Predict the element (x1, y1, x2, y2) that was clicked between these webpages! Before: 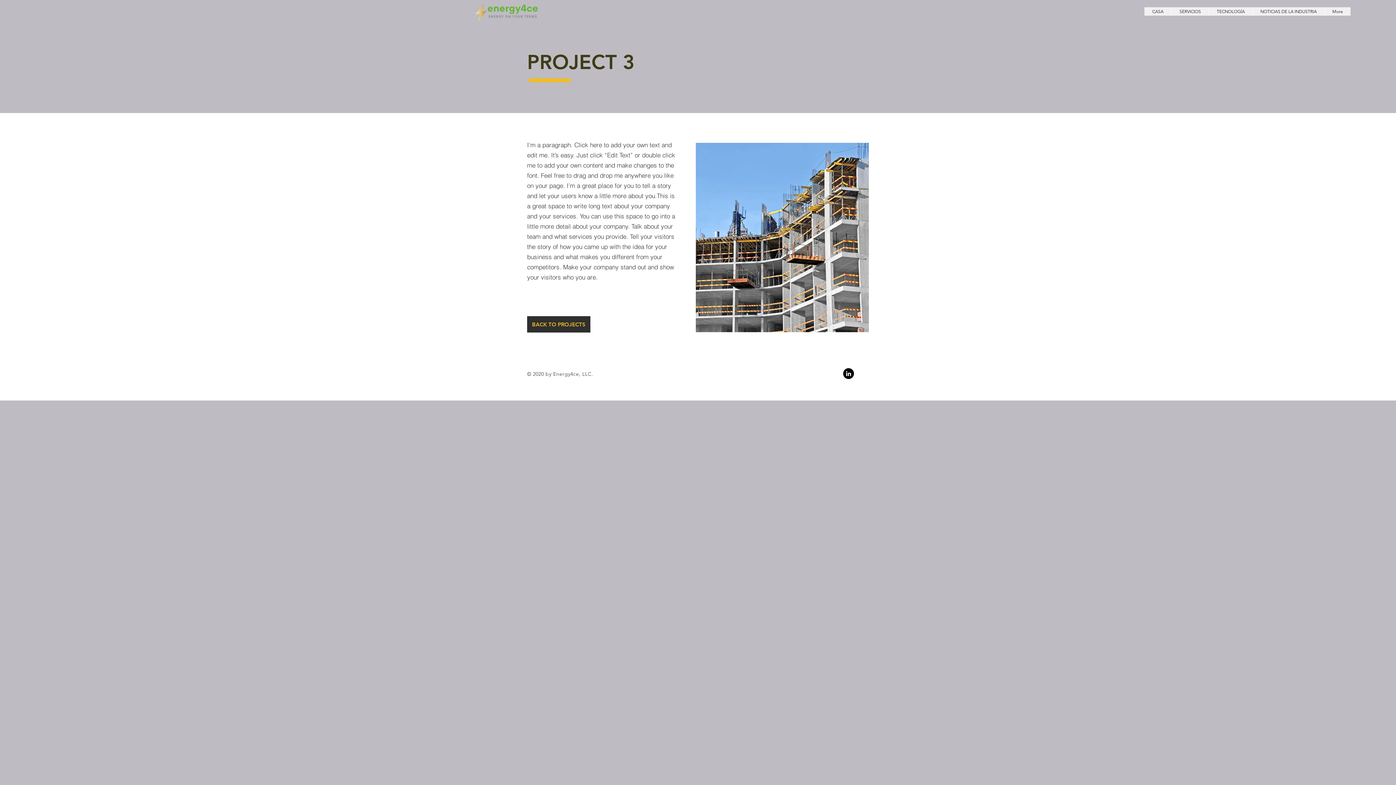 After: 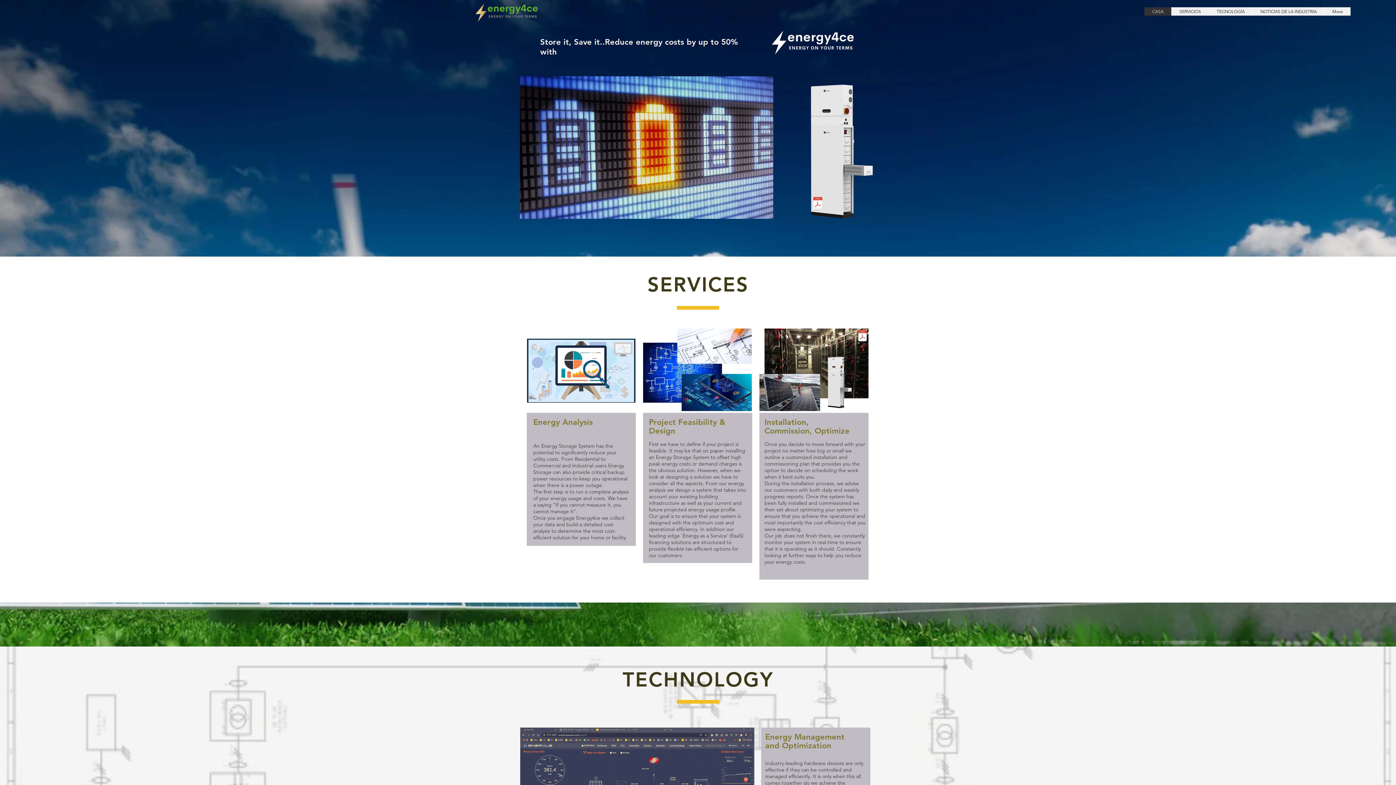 Action: bbox: (1252, 7, 1324, 15) label: NOTICIAS DE LA INDUSTRIA